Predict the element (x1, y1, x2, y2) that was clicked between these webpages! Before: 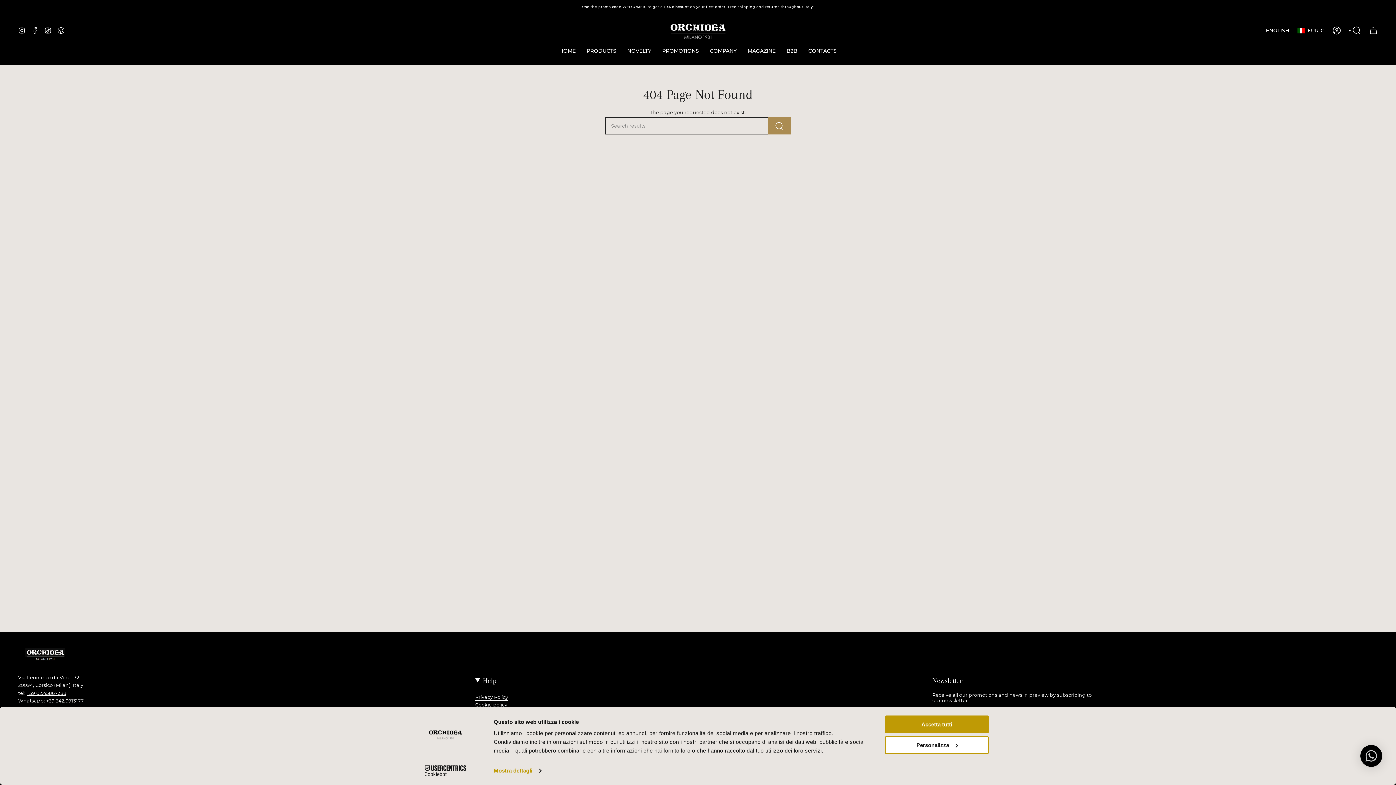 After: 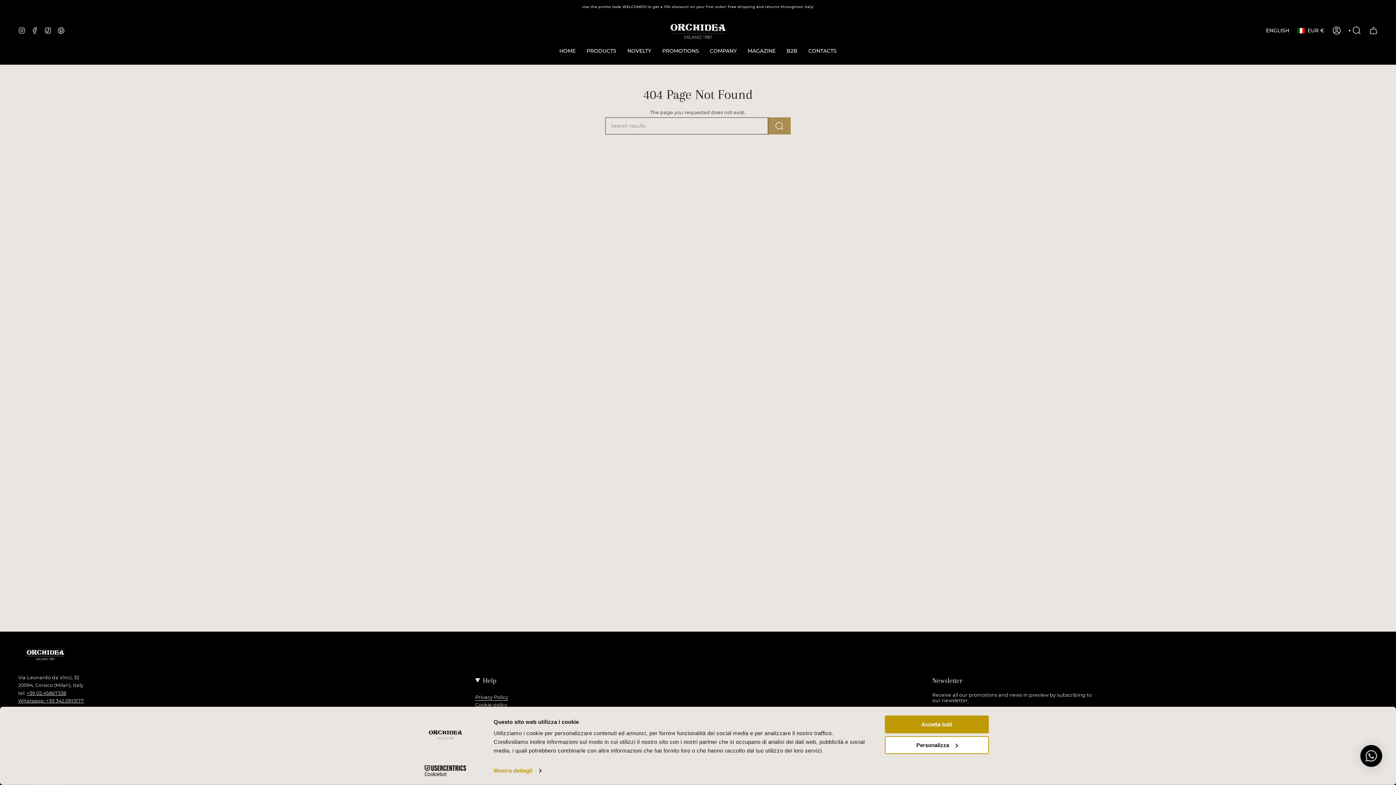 Action: label: Cookiebot - opens in a new window bbox: (413, 765, 477, 776)